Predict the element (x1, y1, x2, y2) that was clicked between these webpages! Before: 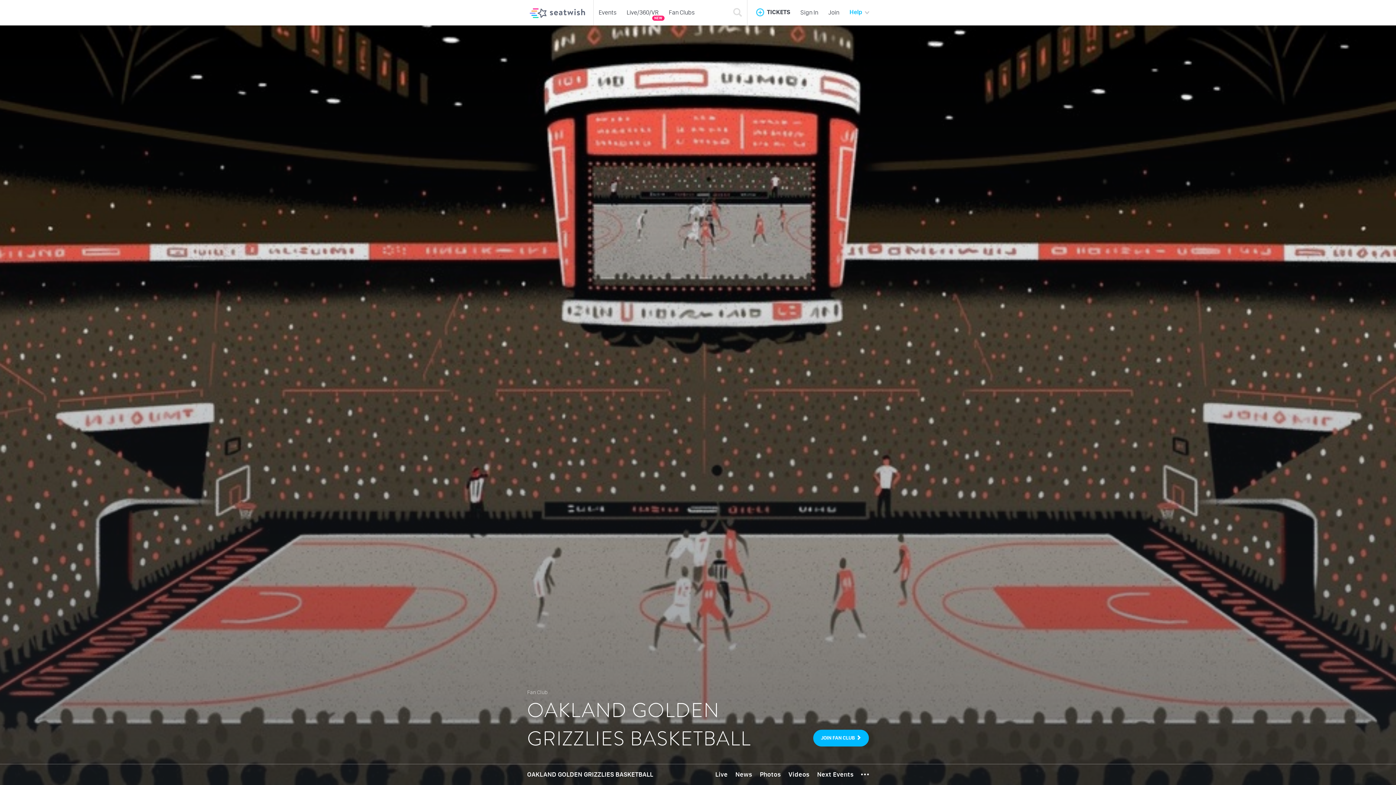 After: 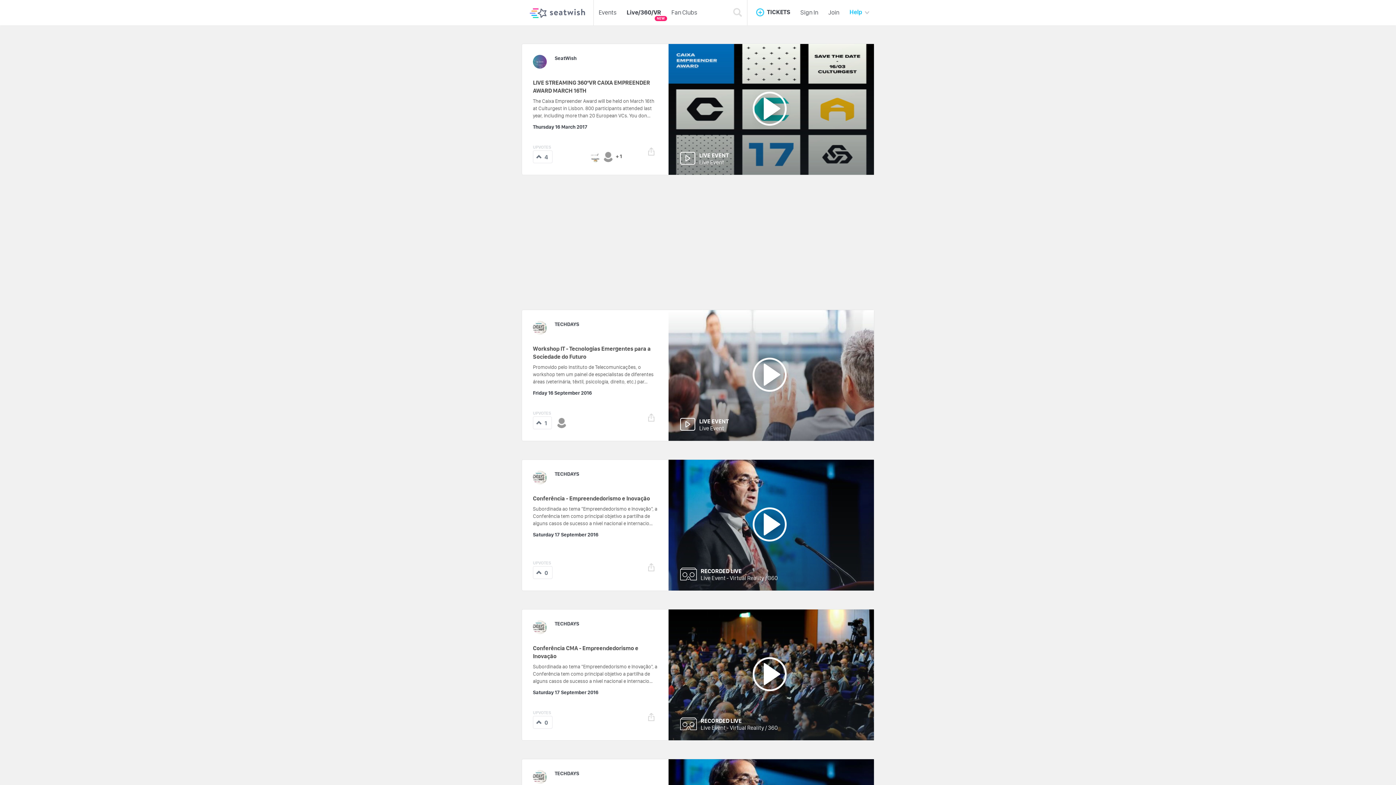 Action: bbox: (621, 8, 663, 16) label: Live/360/VR
NEW